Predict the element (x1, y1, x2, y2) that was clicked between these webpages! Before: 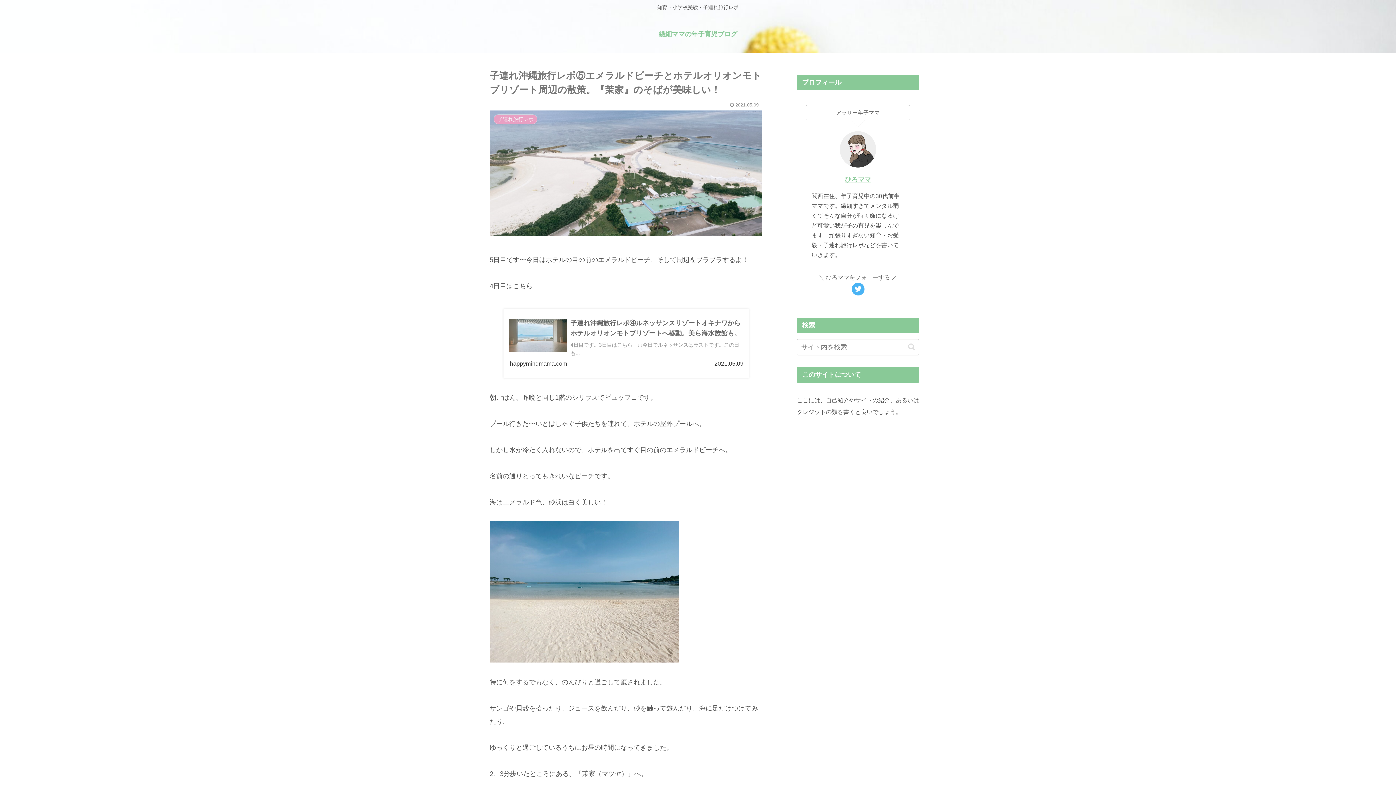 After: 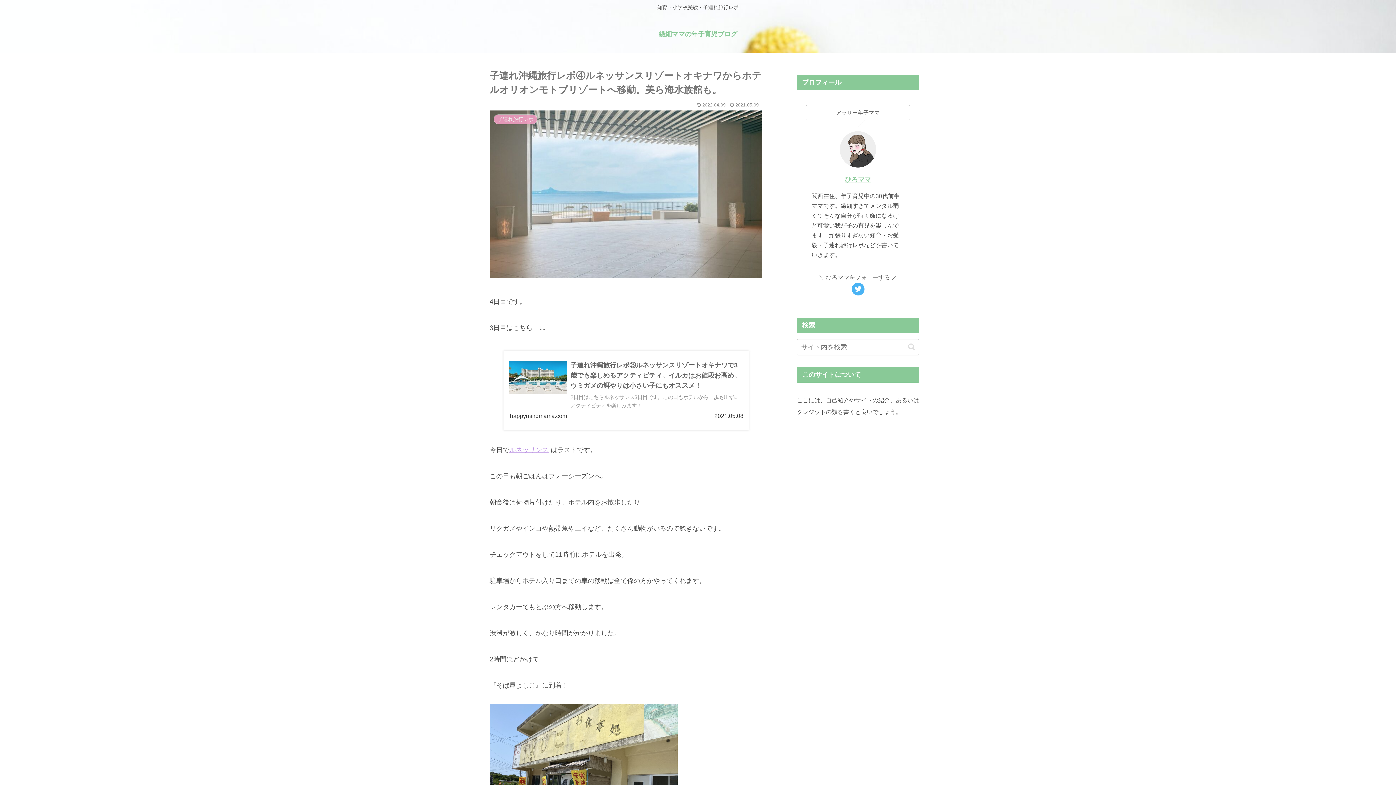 Action: bbox: (503, 309, 748, 378) label: 子連れ沖縄旅行レポ④ルネッサンスリゾートオキナワからホテルオリオンモトブリゾートへ移動。美ら海水族館も。
4日目です。3日目はこちら　↓↓今日でルネッサンスはラストです。この日も...
happymindmama.com
2021.05.09